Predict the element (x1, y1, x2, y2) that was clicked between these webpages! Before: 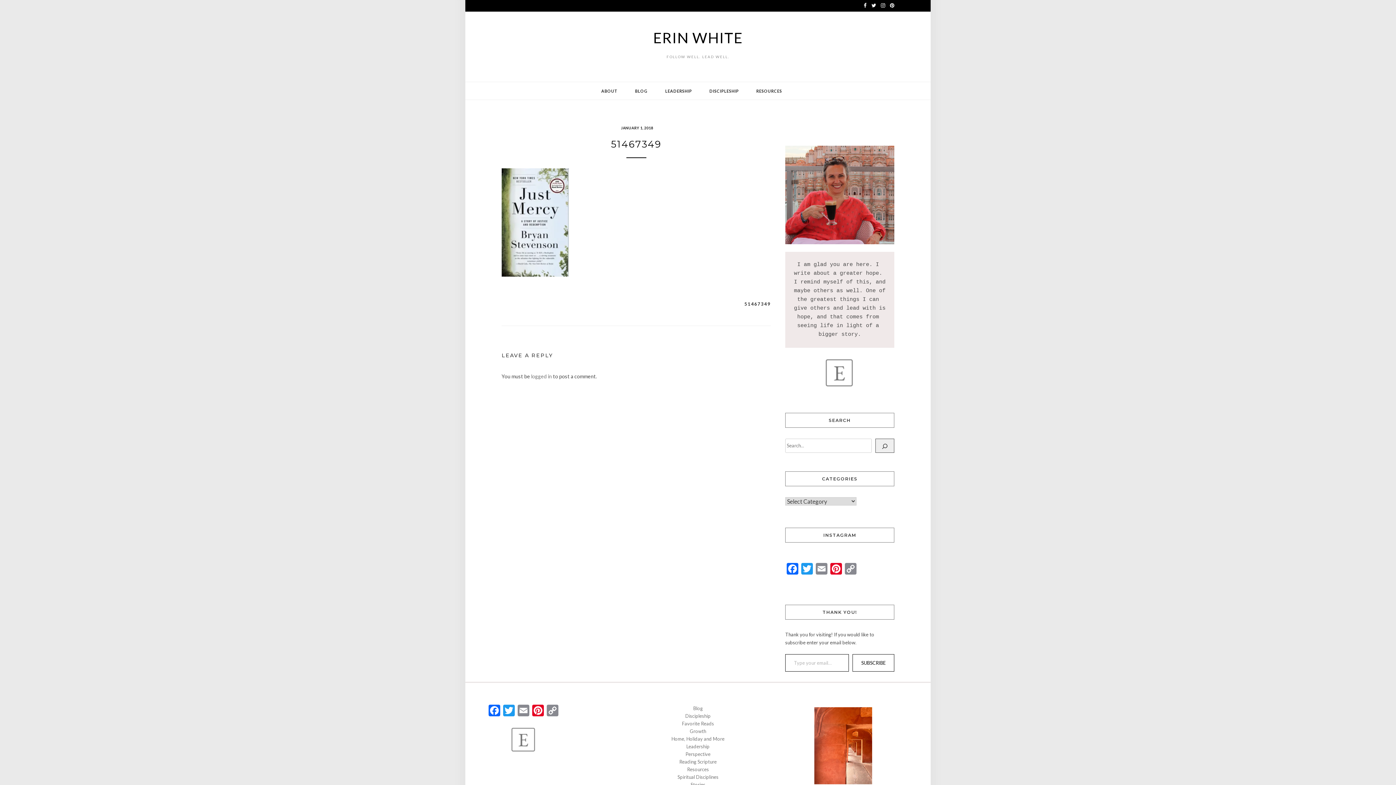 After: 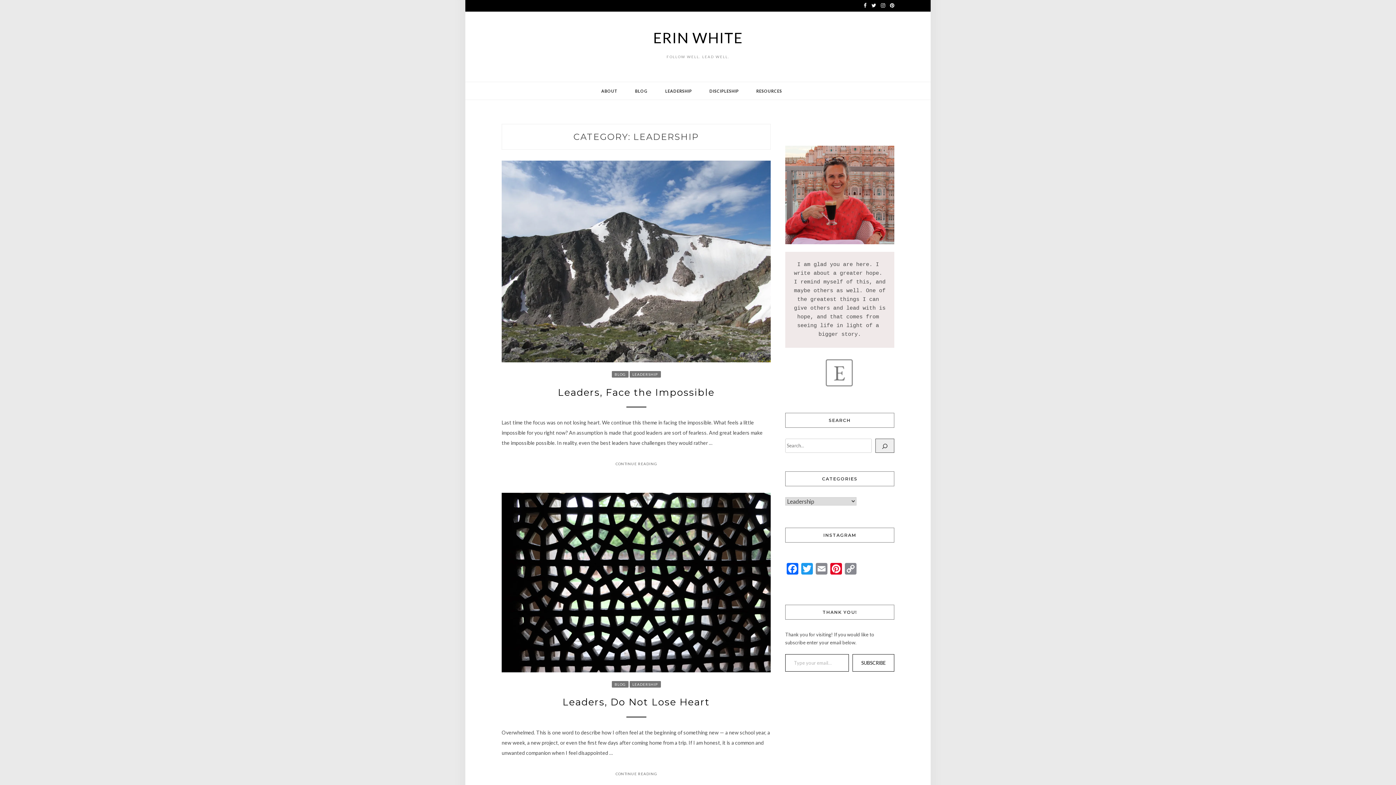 Action: label: LEADERSHIP bbox: (663, 82, 693, 100)